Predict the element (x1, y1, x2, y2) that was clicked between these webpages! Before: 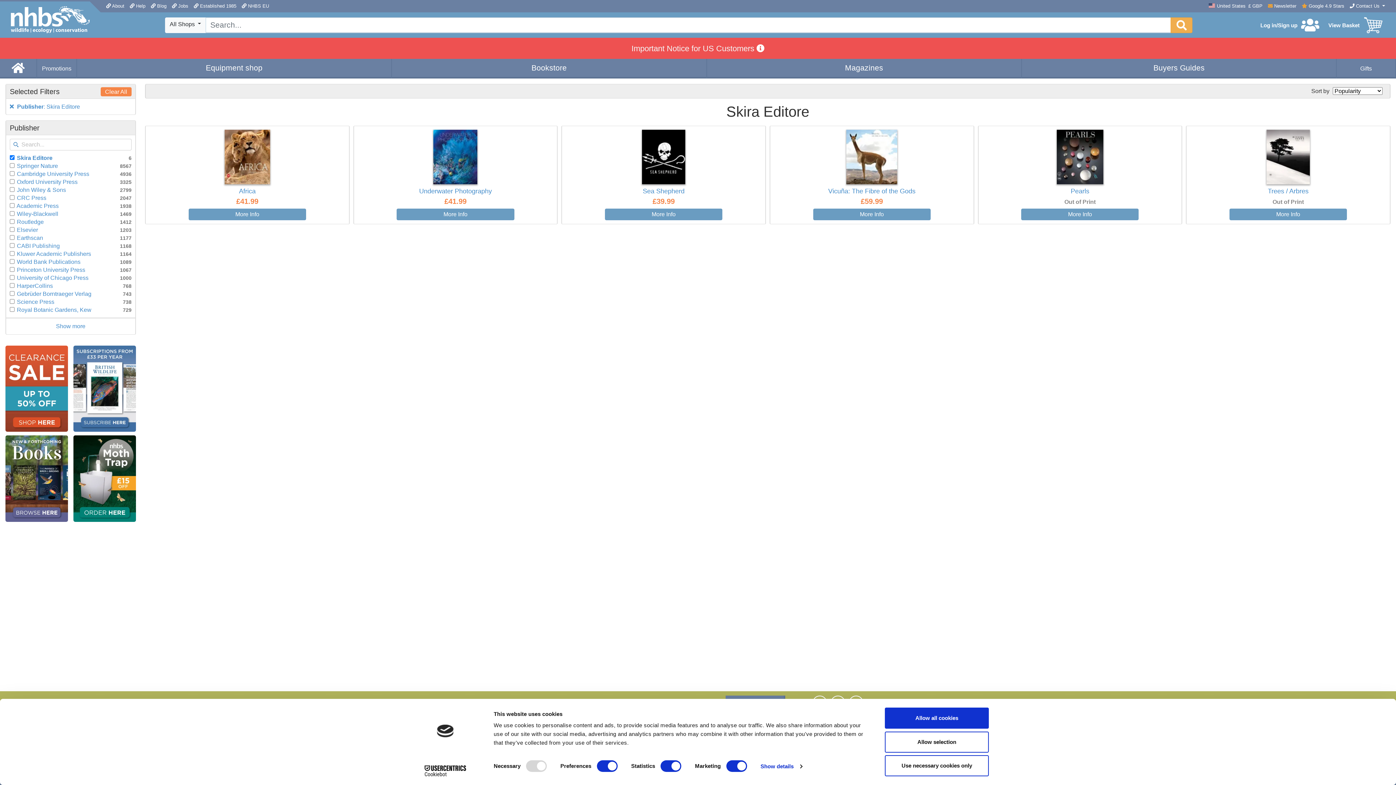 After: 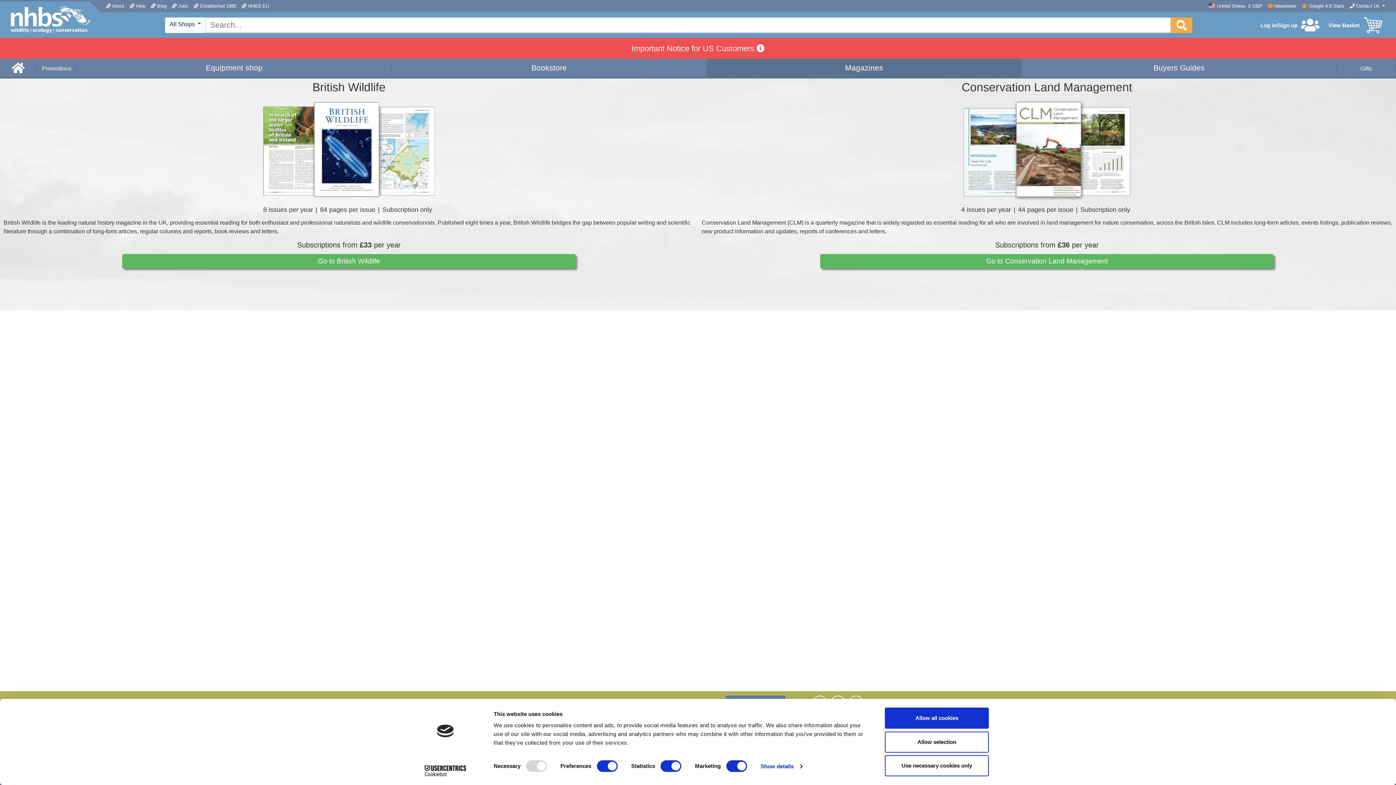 Action: label: Magazines bbox: (707, 58, 1021, 77)